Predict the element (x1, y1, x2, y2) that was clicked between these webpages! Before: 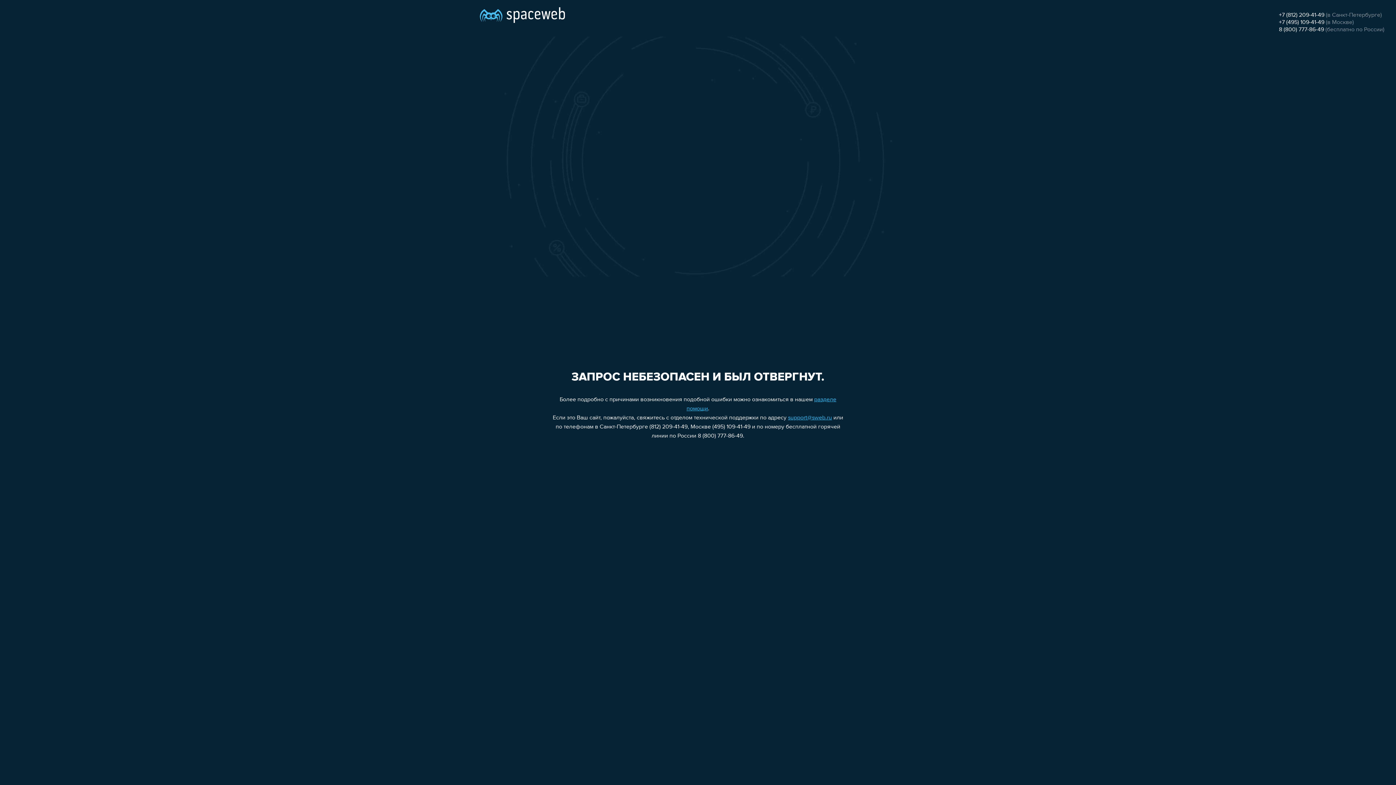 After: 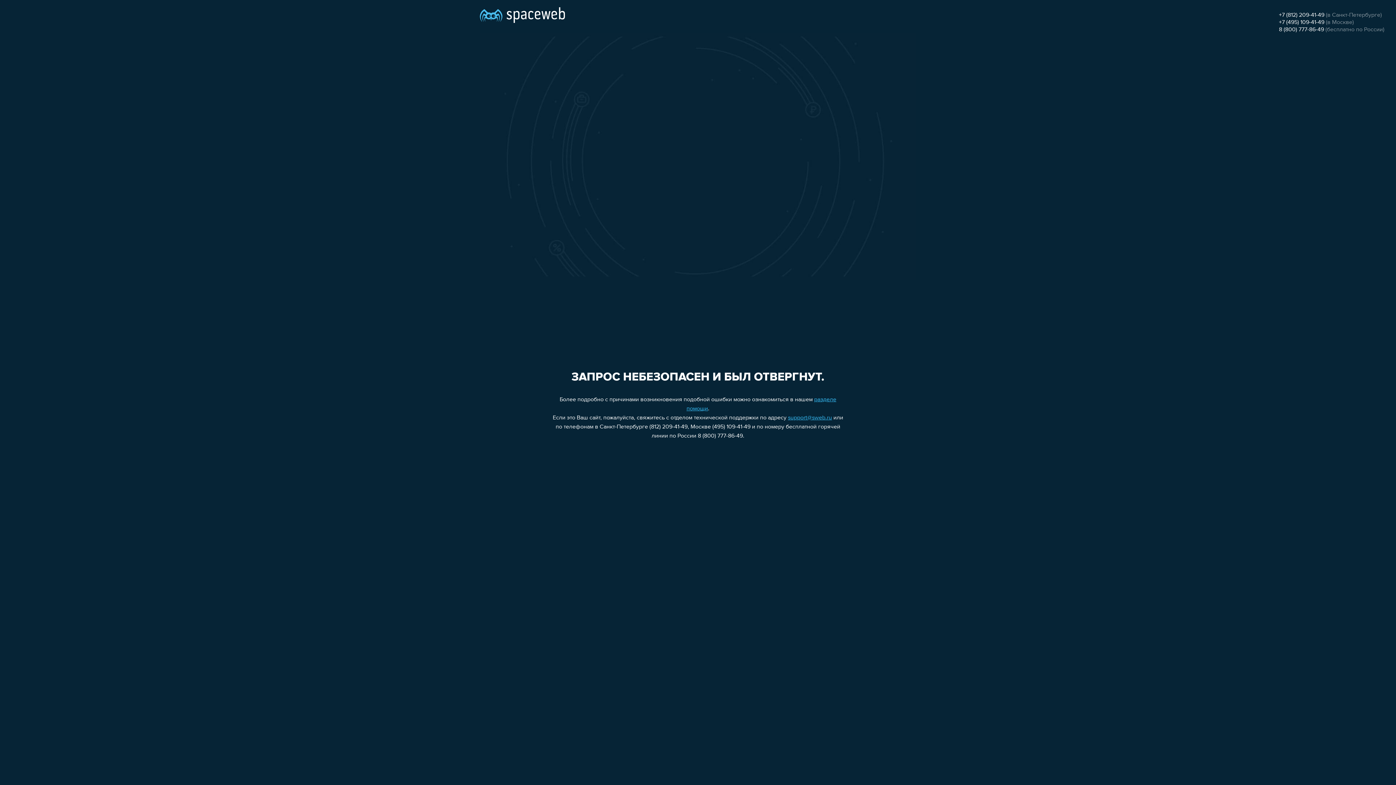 Action: label: support@sweb.ru bbox: (788, 415, 832, 421)